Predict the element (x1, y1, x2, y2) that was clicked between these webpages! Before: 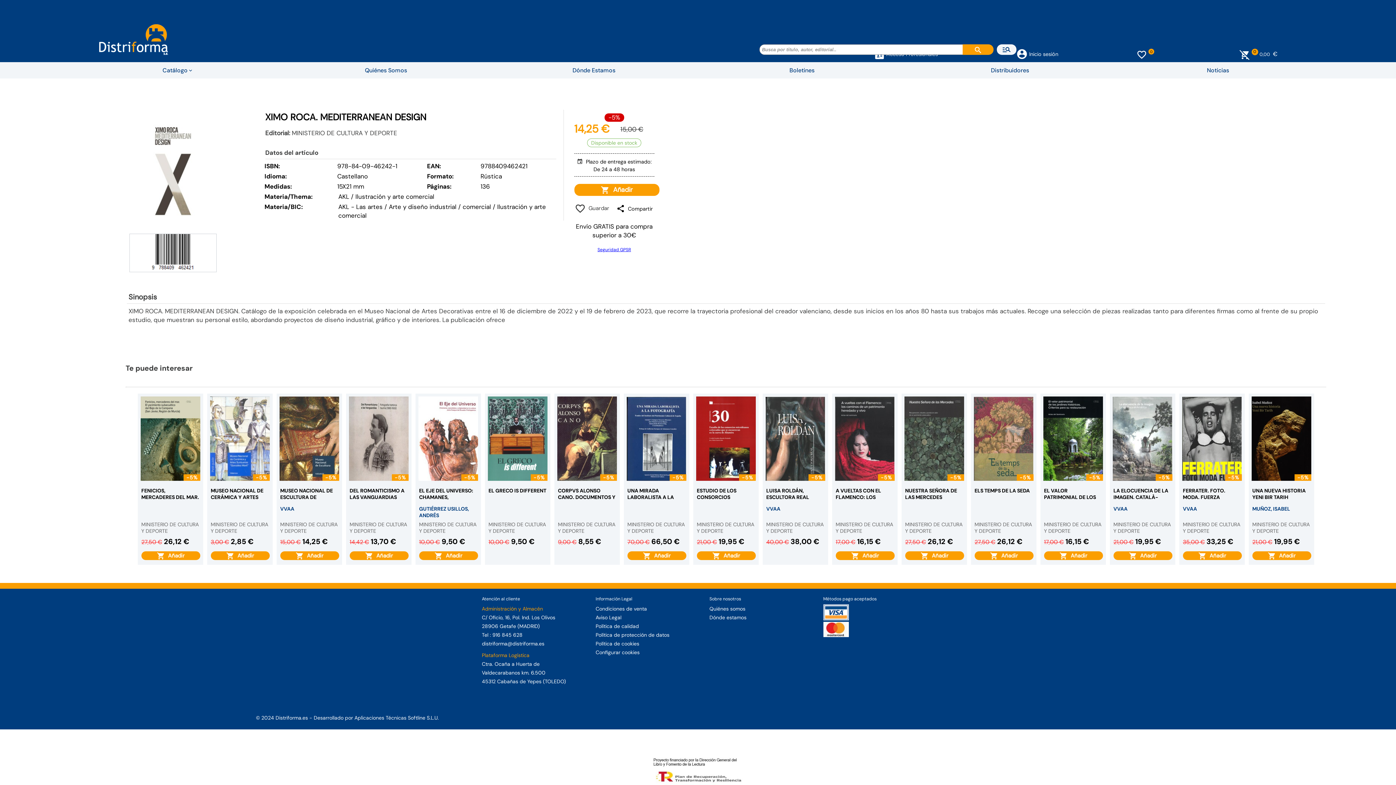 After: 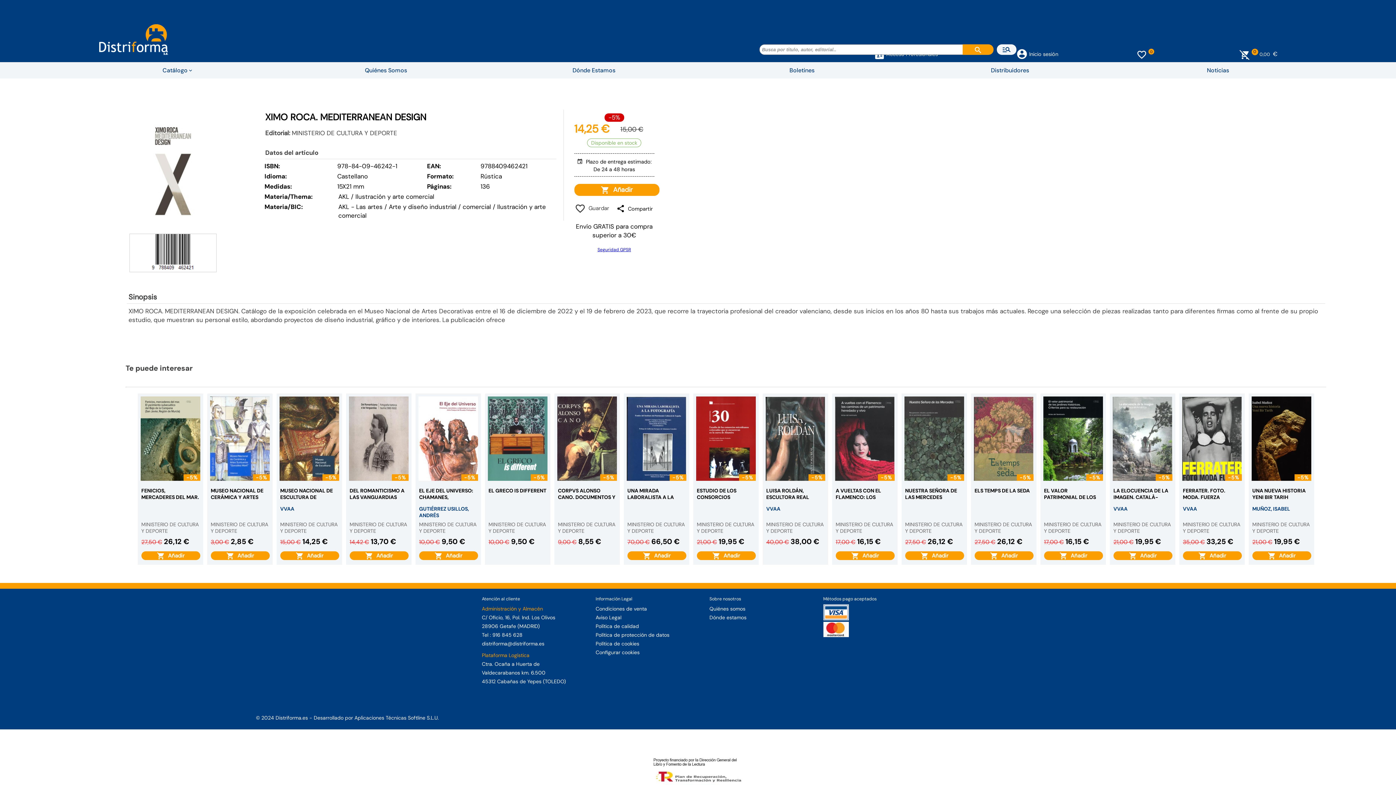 Action: label: Plataforma Logística bbox: (482, 652, 529, 658)